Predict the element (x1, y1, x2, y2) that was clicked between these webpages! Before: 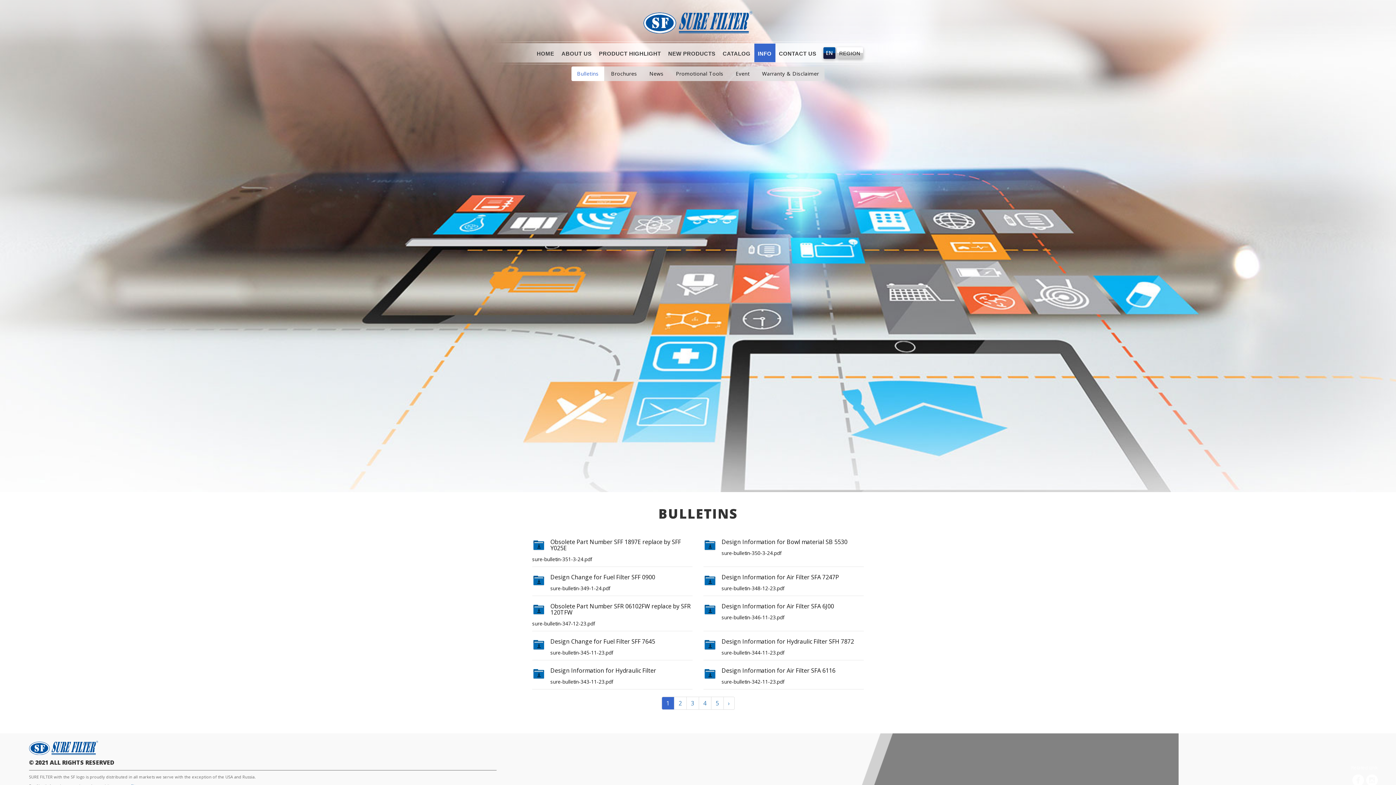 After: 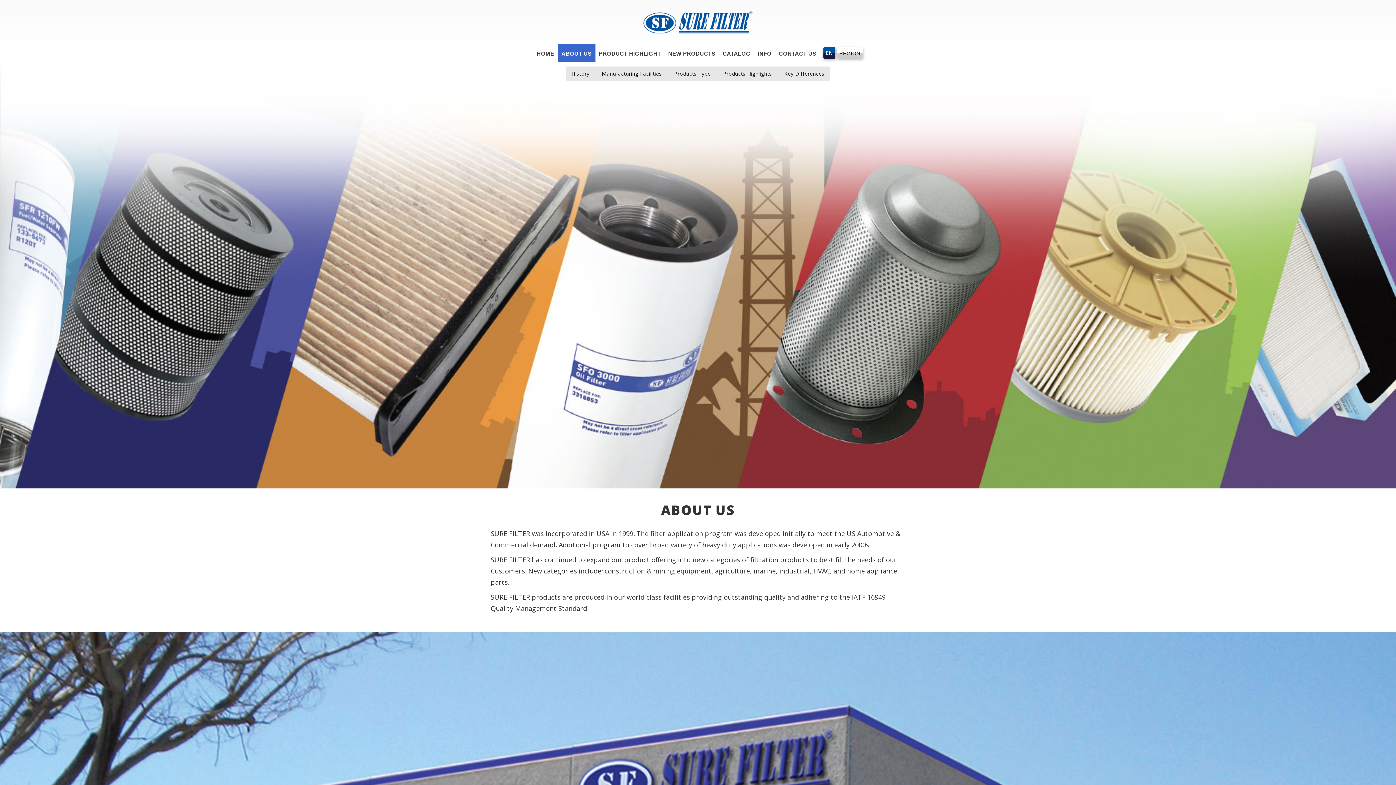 Action: label: ABOUT US bbox: (558, 43, 595, 62)